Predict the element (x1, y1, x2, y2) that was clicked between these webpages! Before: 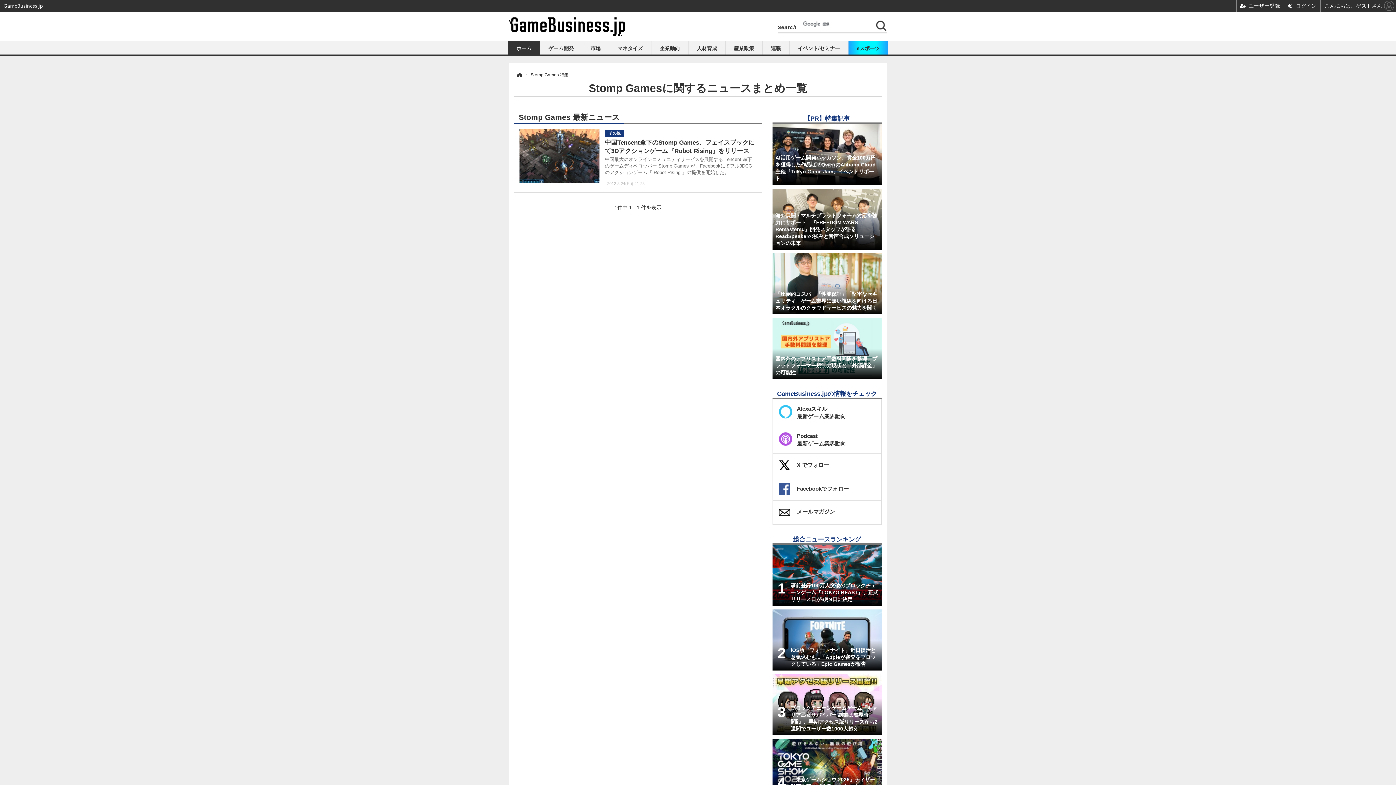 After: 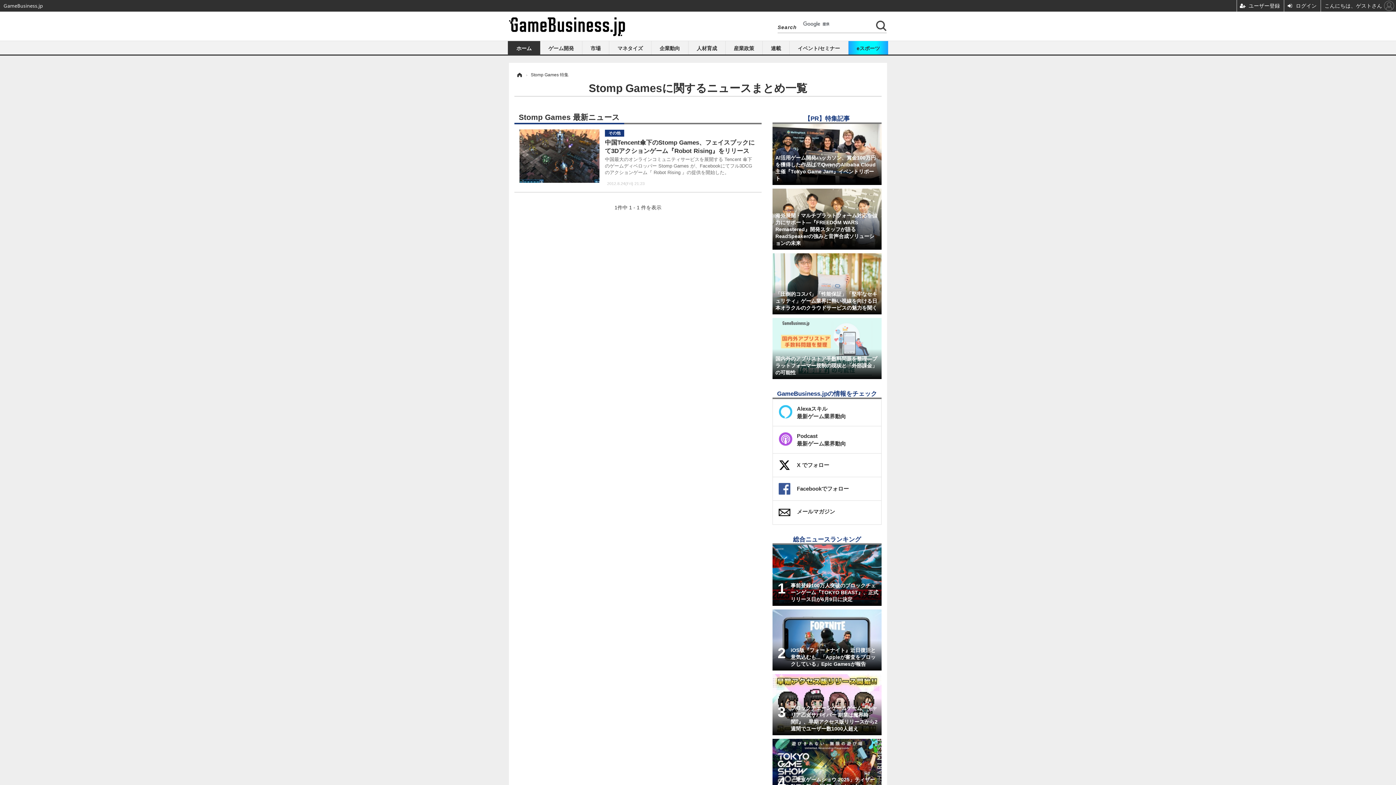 Action: bbox: (772, 318, 881, 379) label: 国内外のアプリストア手数料問題を整理―プラットフォーマー規制の現状と「外部課金」の可能性